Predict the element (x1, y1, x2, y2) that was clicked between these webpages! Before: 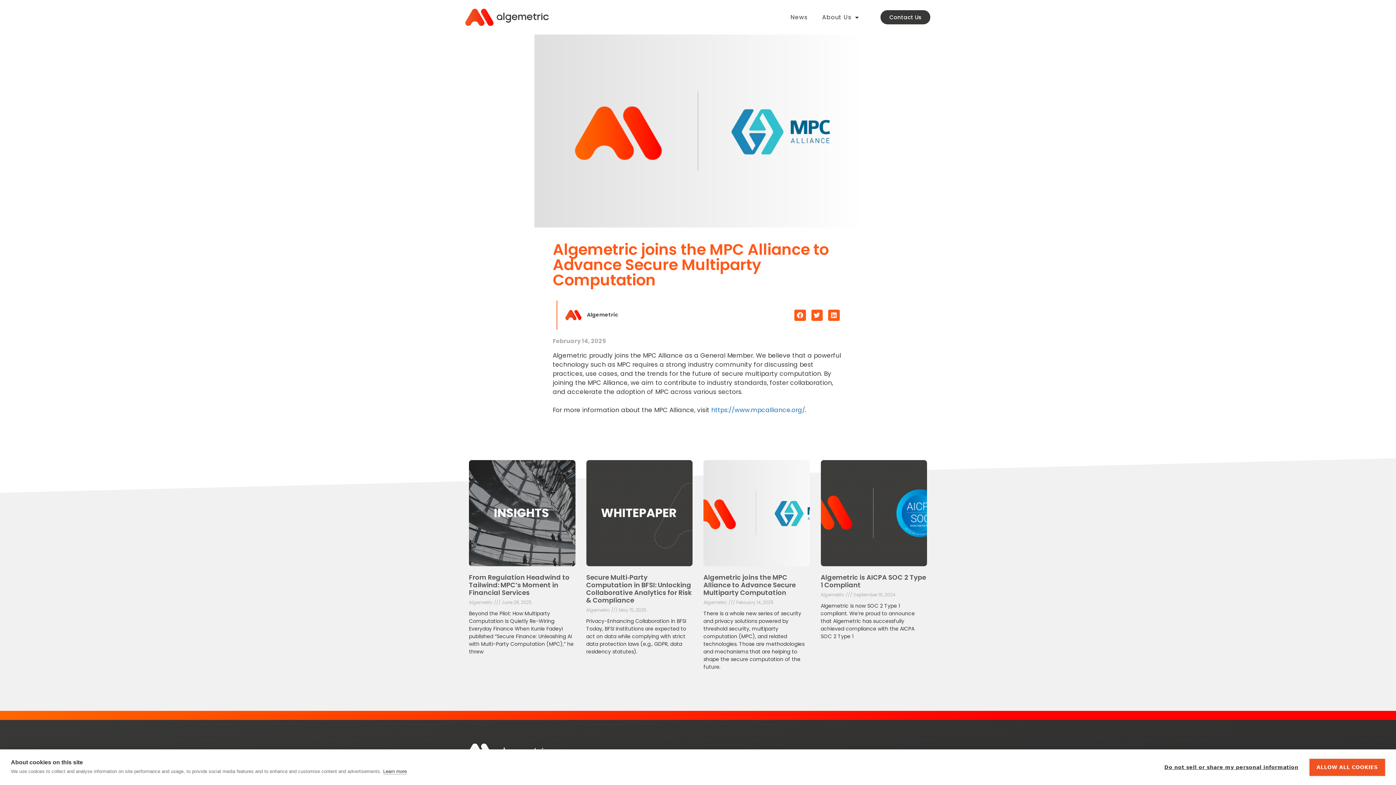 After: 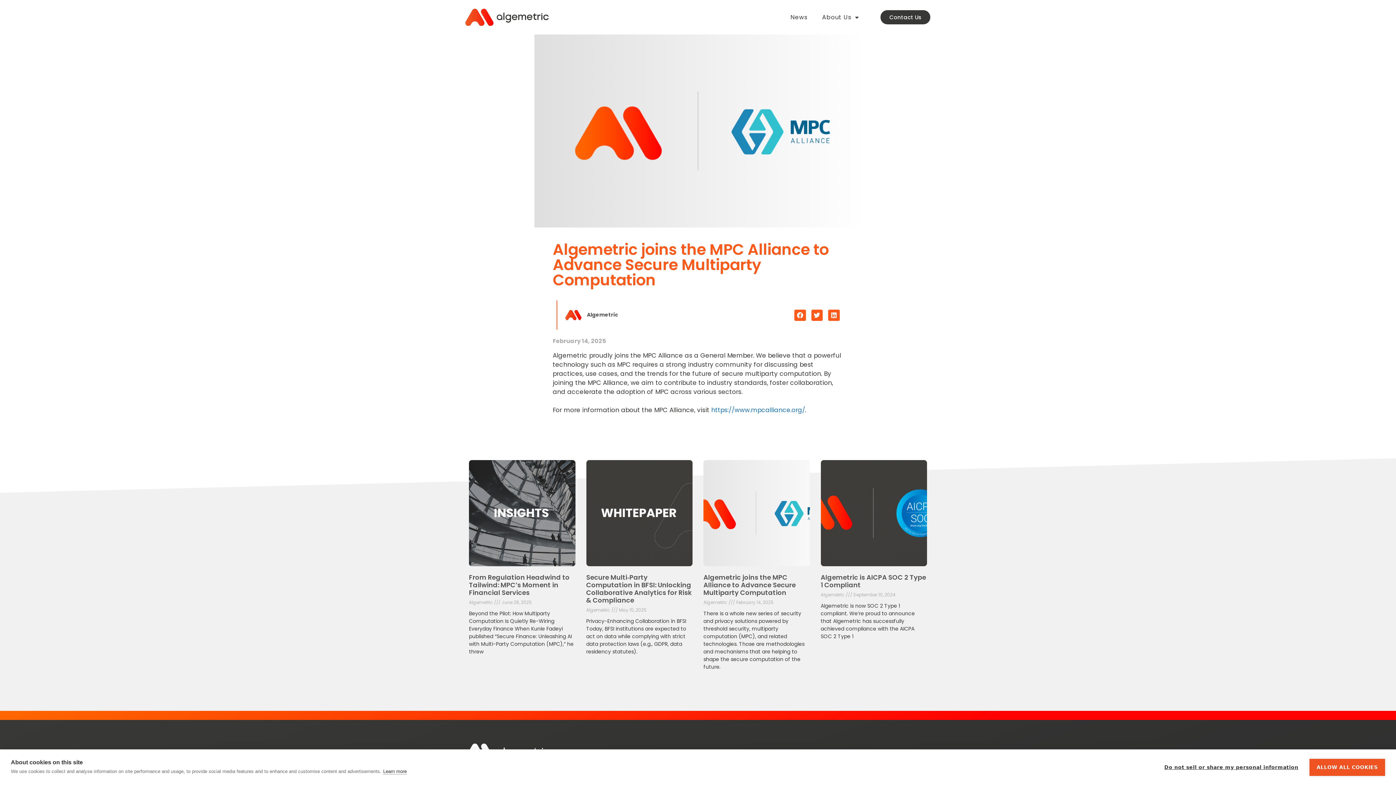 Action: bbox: (703, 460, 810, 566)